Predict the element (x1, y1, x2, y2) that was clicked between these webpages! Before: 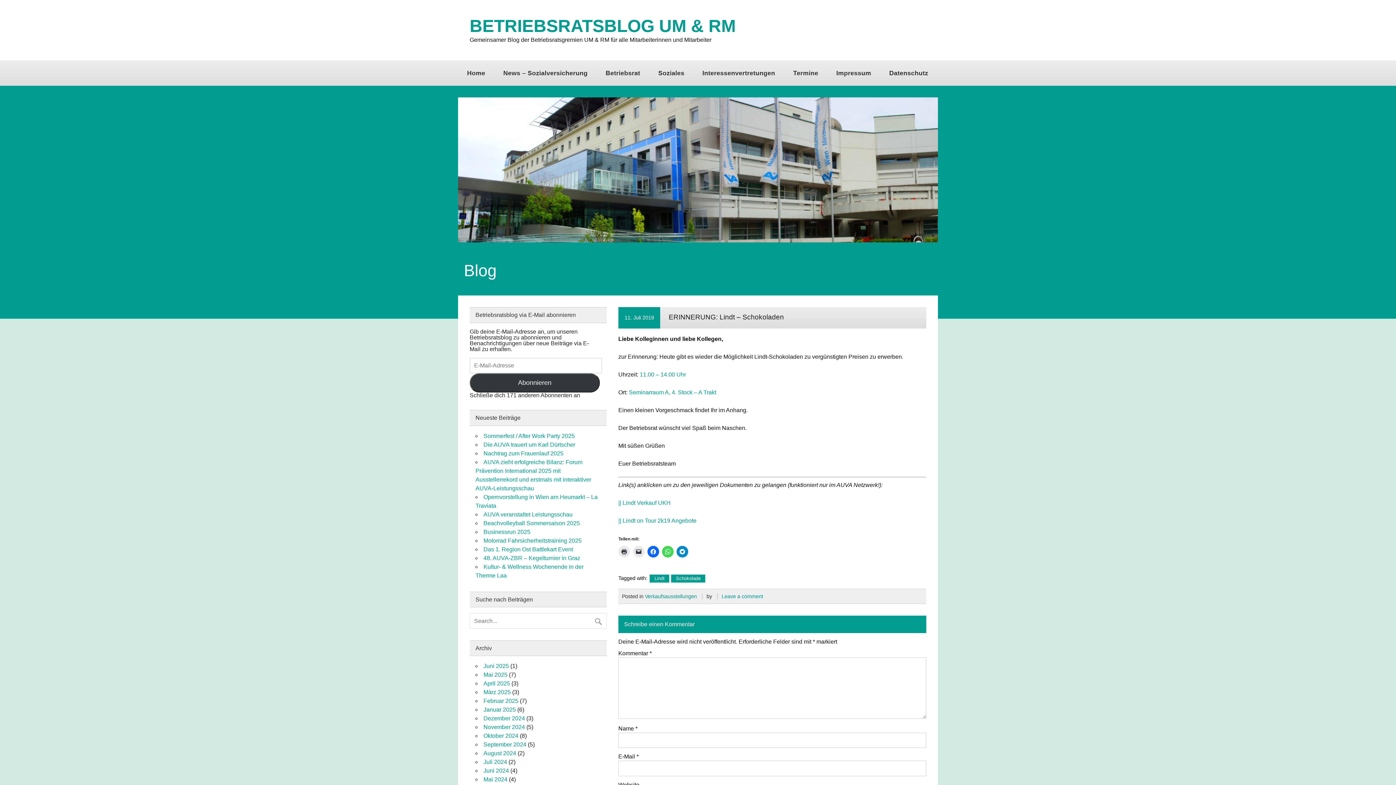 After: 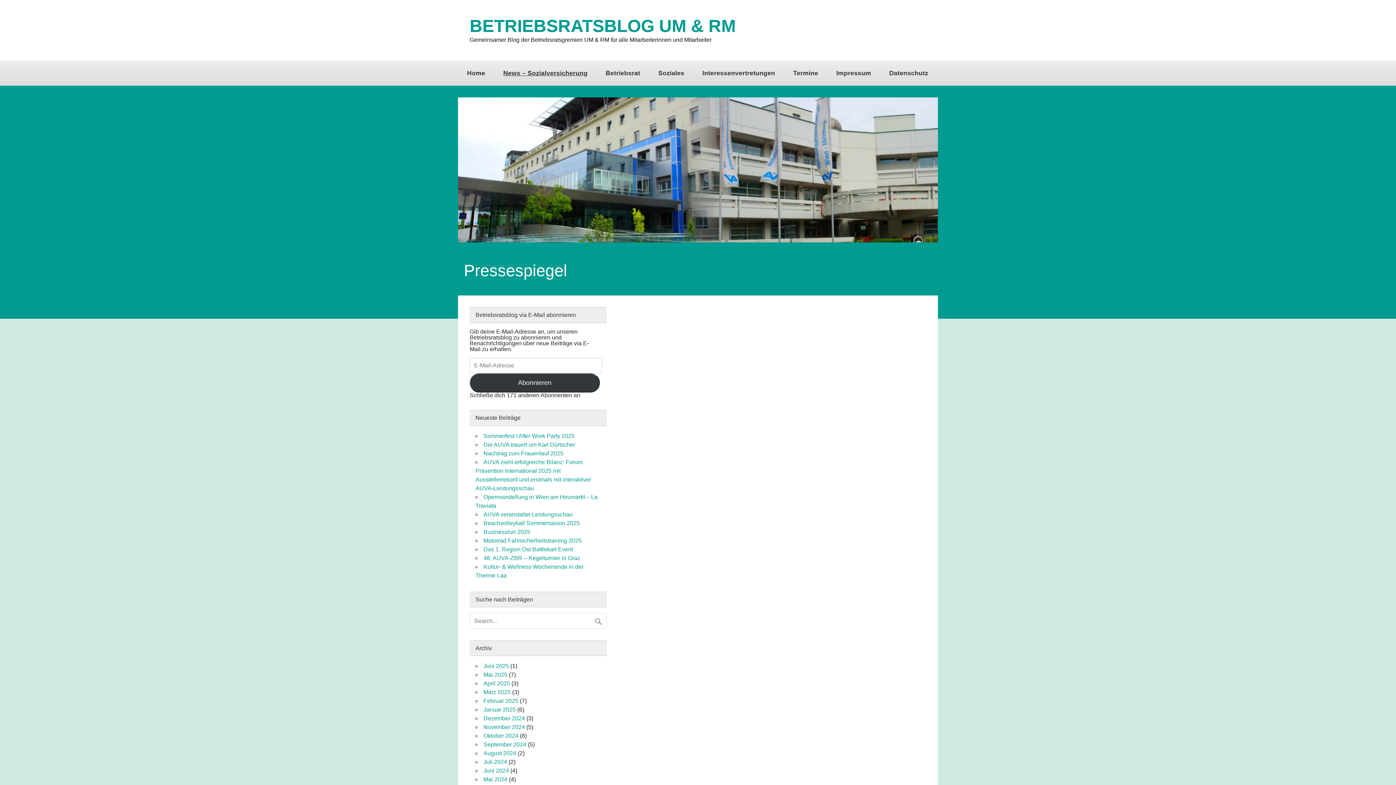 Action: label: News – Sozialversicherung bbox: (500, 60, 590, 85)